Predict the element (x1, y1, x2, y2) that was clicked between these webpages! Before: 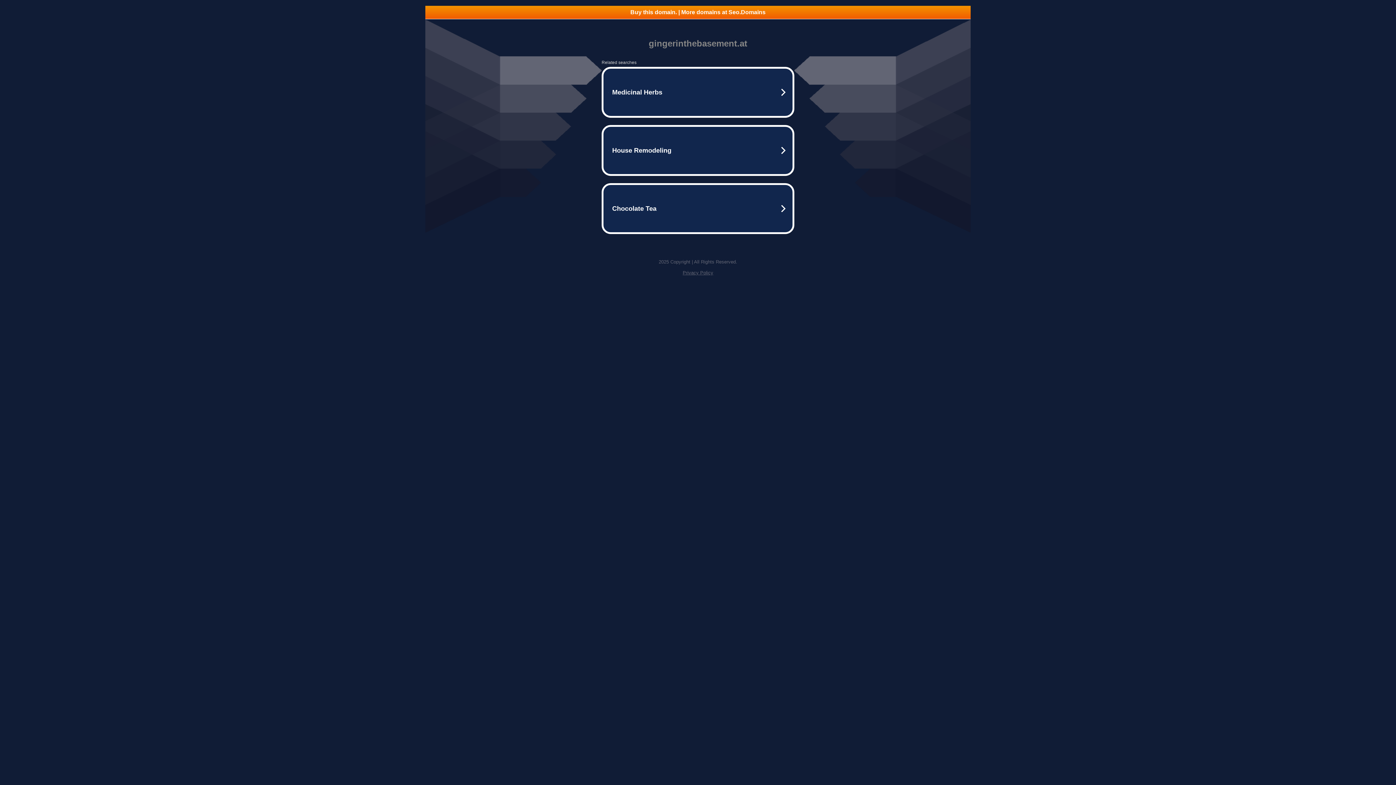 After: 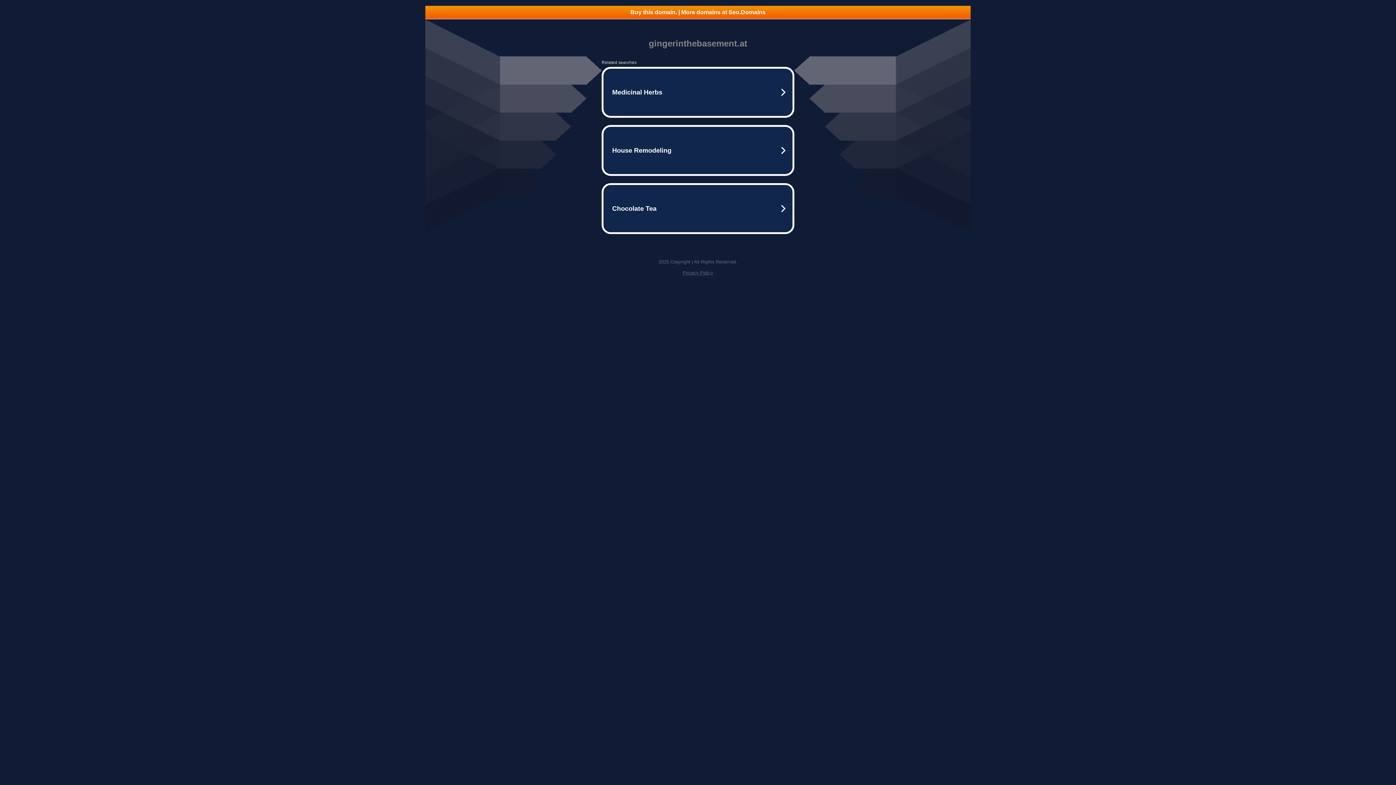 Action: label: Privacy Policy bbox: (682, 270, 713, 275)